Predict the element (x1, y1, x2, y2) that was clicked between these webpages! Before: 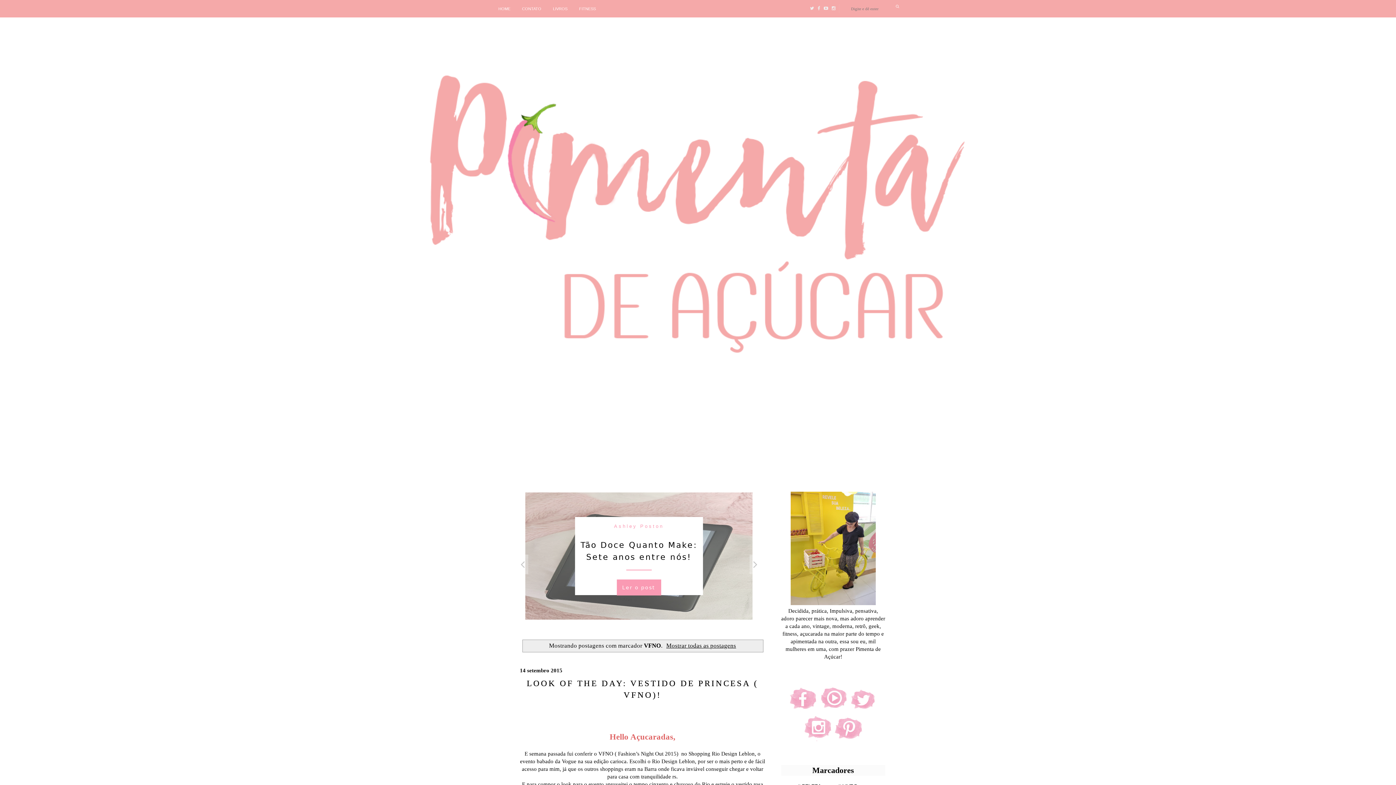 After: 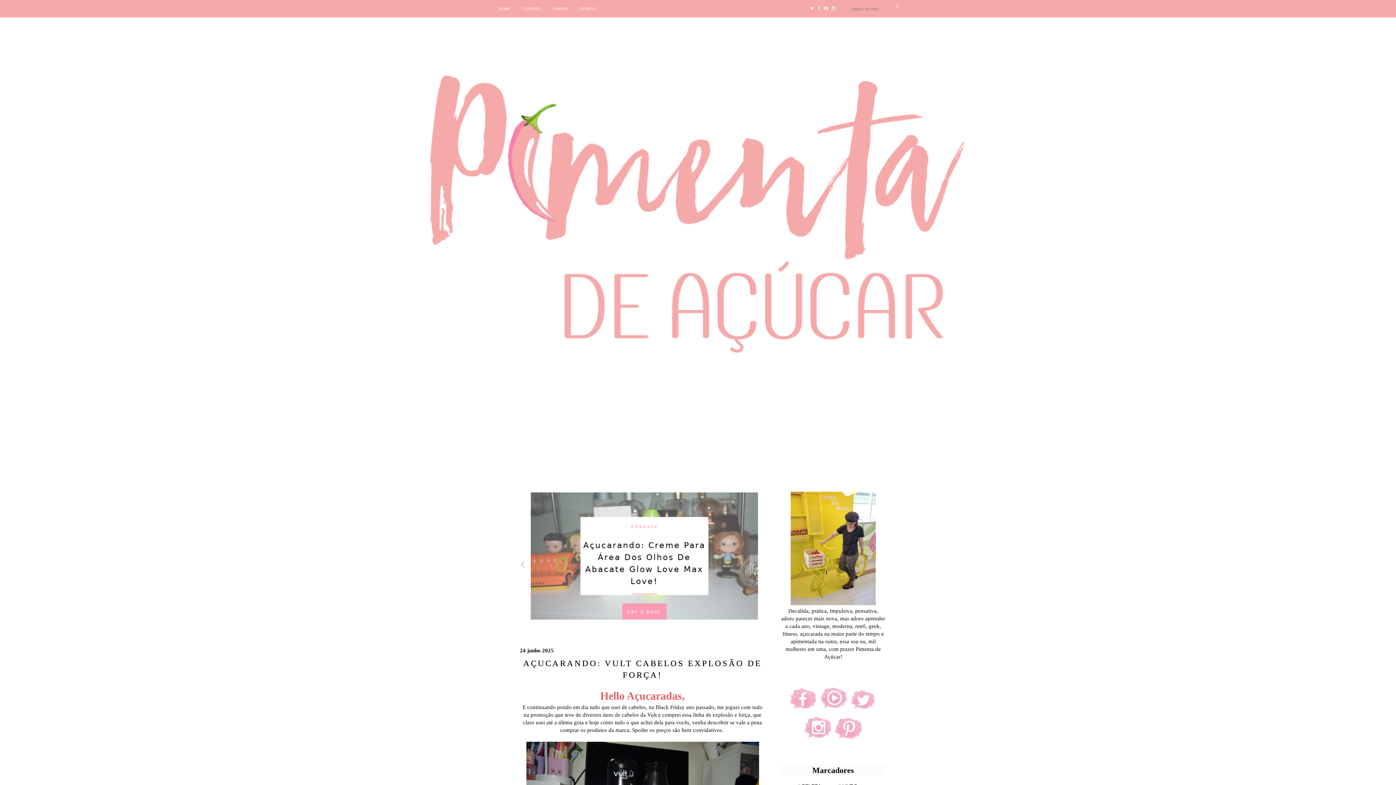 Action: label: Mostrar todas as postagens bbox: (664, 642, 736, 649)